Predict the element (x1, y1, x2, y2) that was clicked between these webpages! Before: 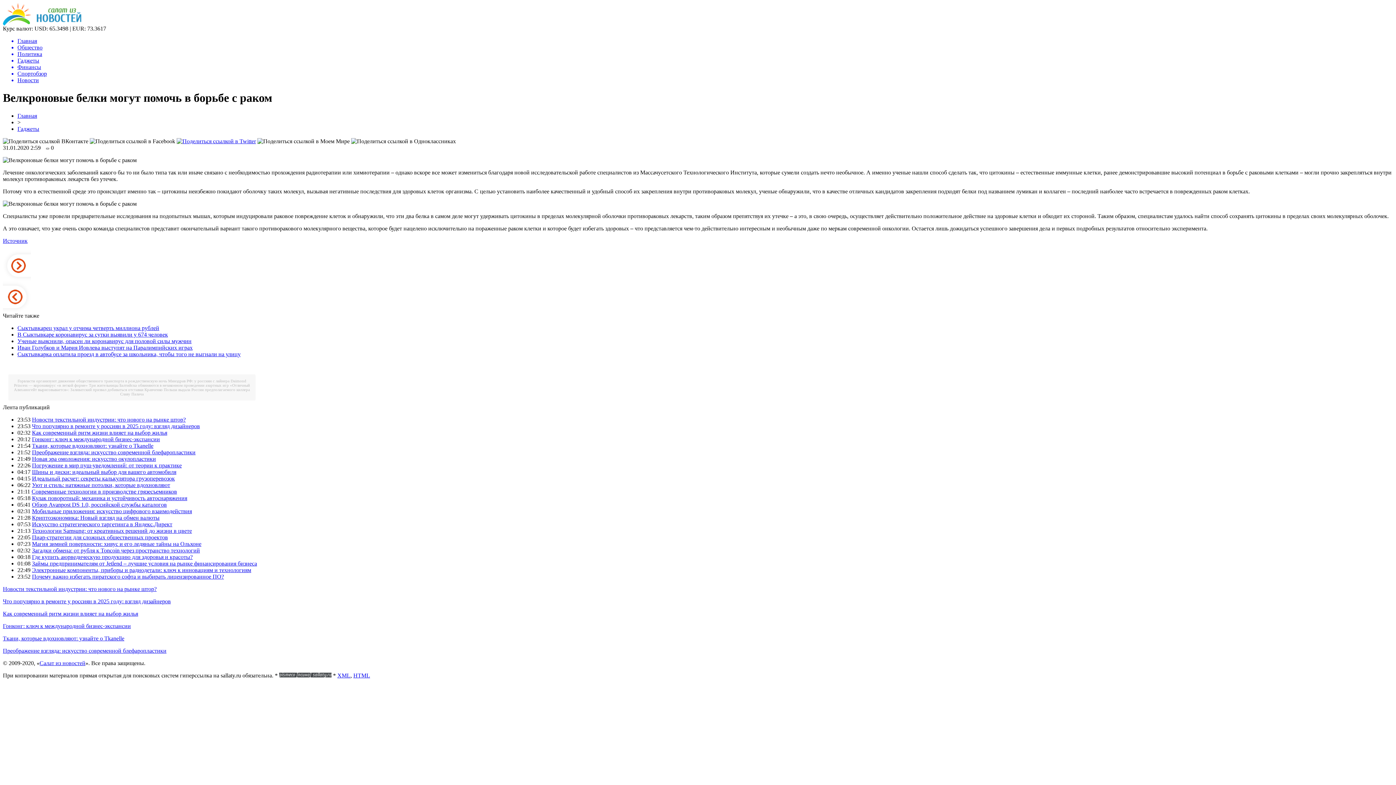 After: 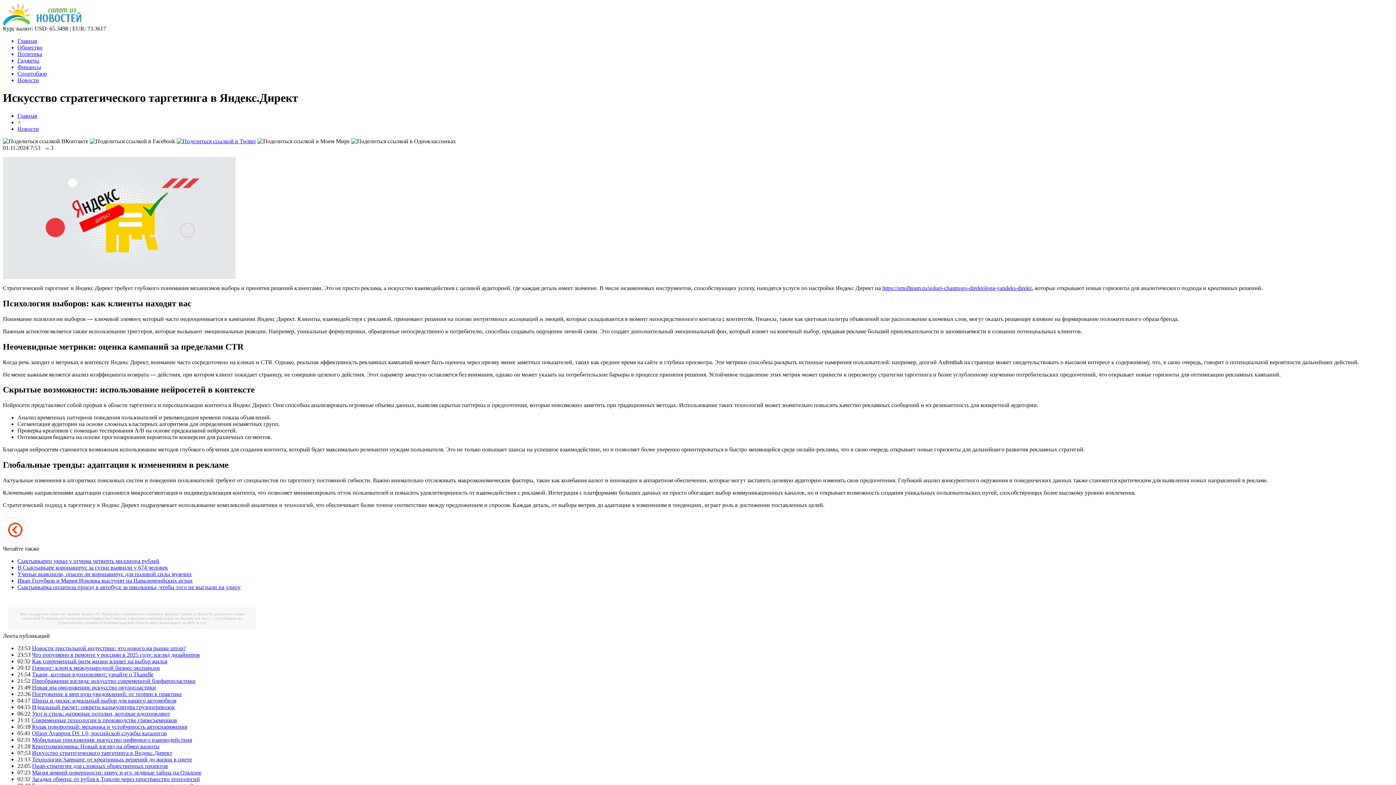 Action: bbox: (32, 521, 172, 527) label: Искусство стратегического таргетинга в Яндекс.Директ